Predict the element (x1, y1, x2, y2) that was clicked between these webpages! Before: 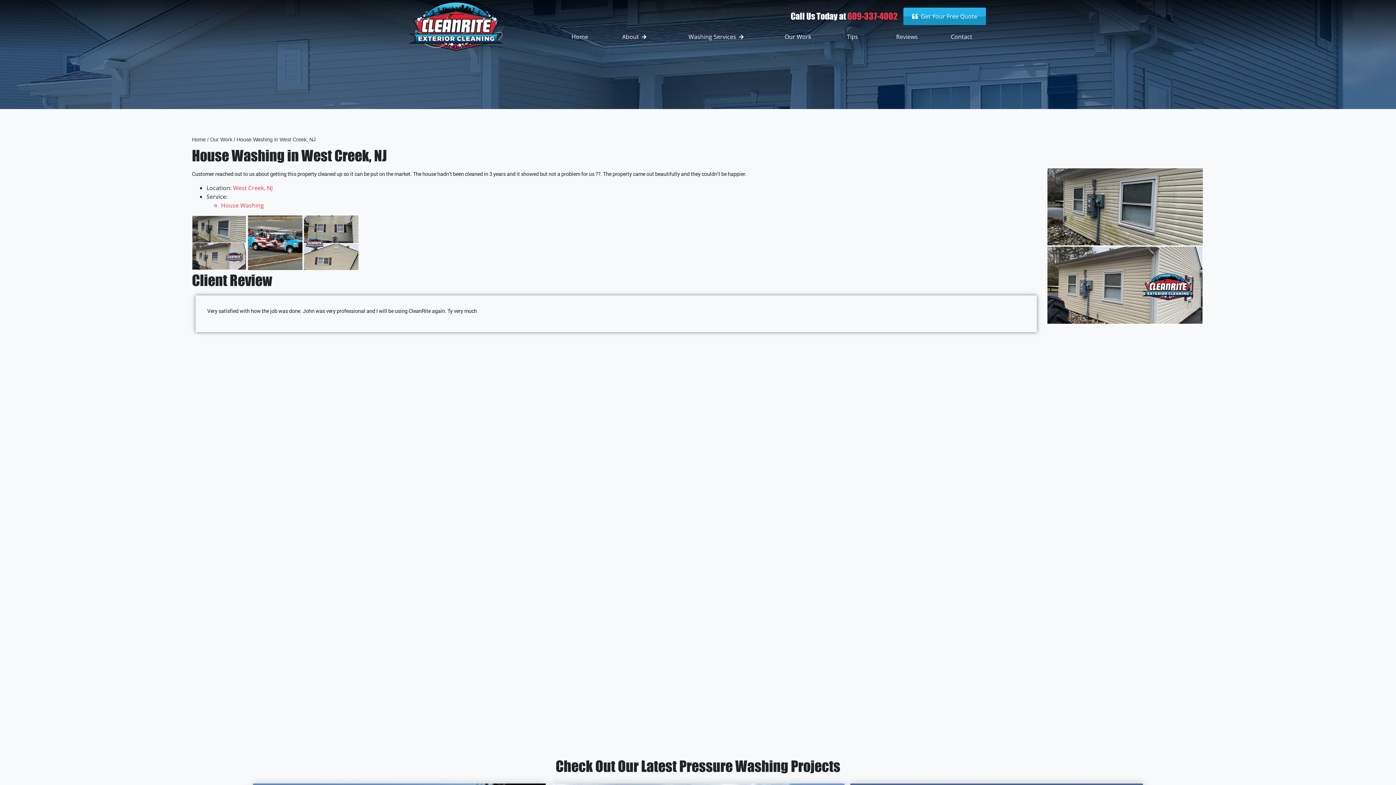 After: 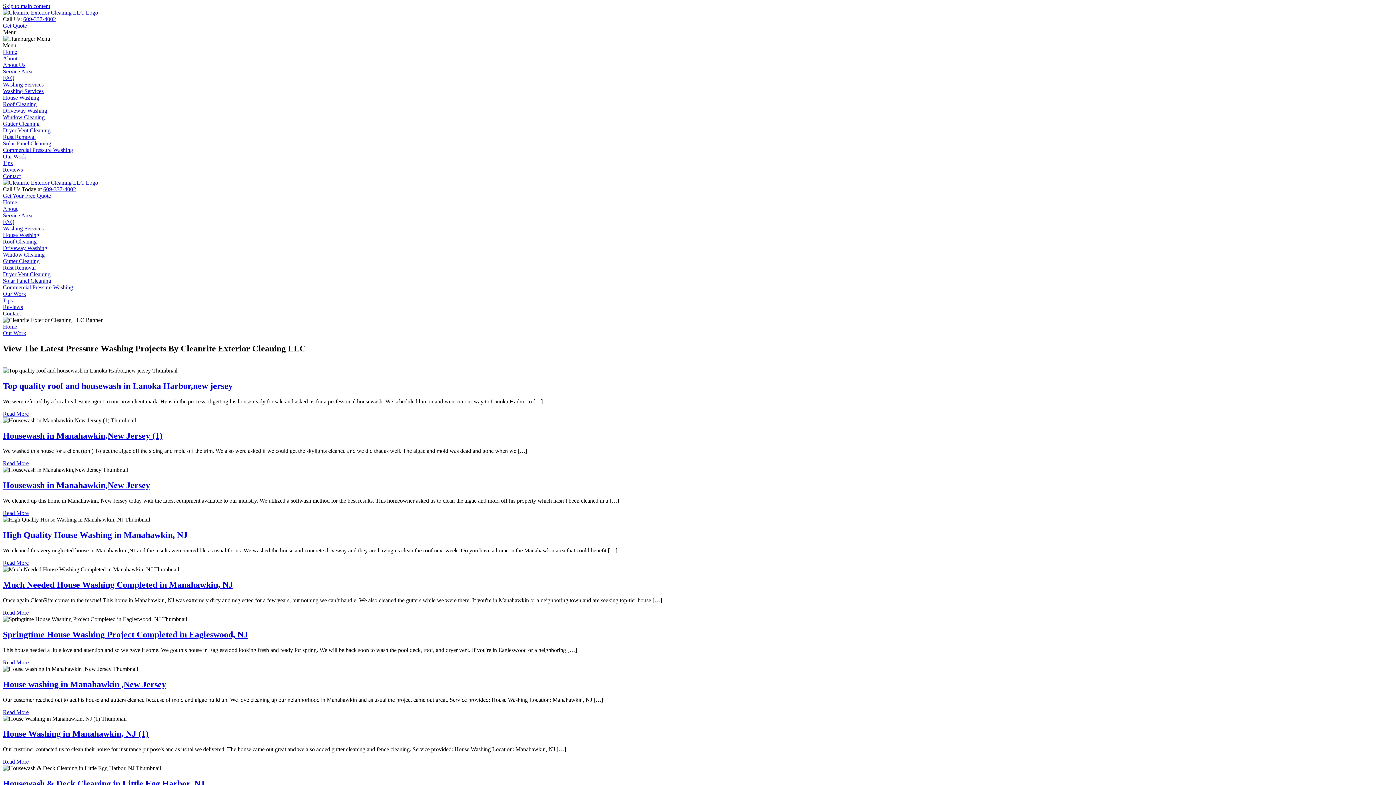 Action: label: Our Work bbox: (210, 136, 232, 142)